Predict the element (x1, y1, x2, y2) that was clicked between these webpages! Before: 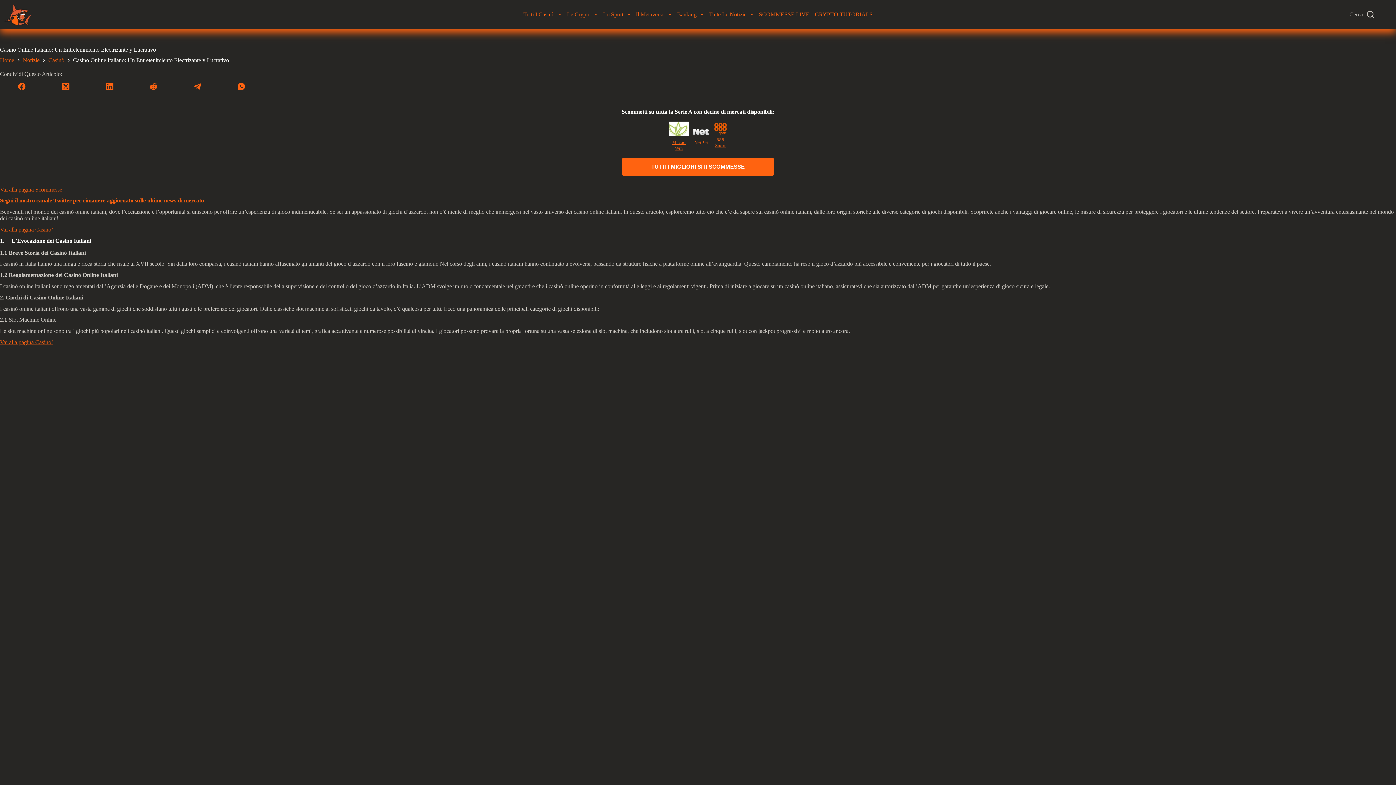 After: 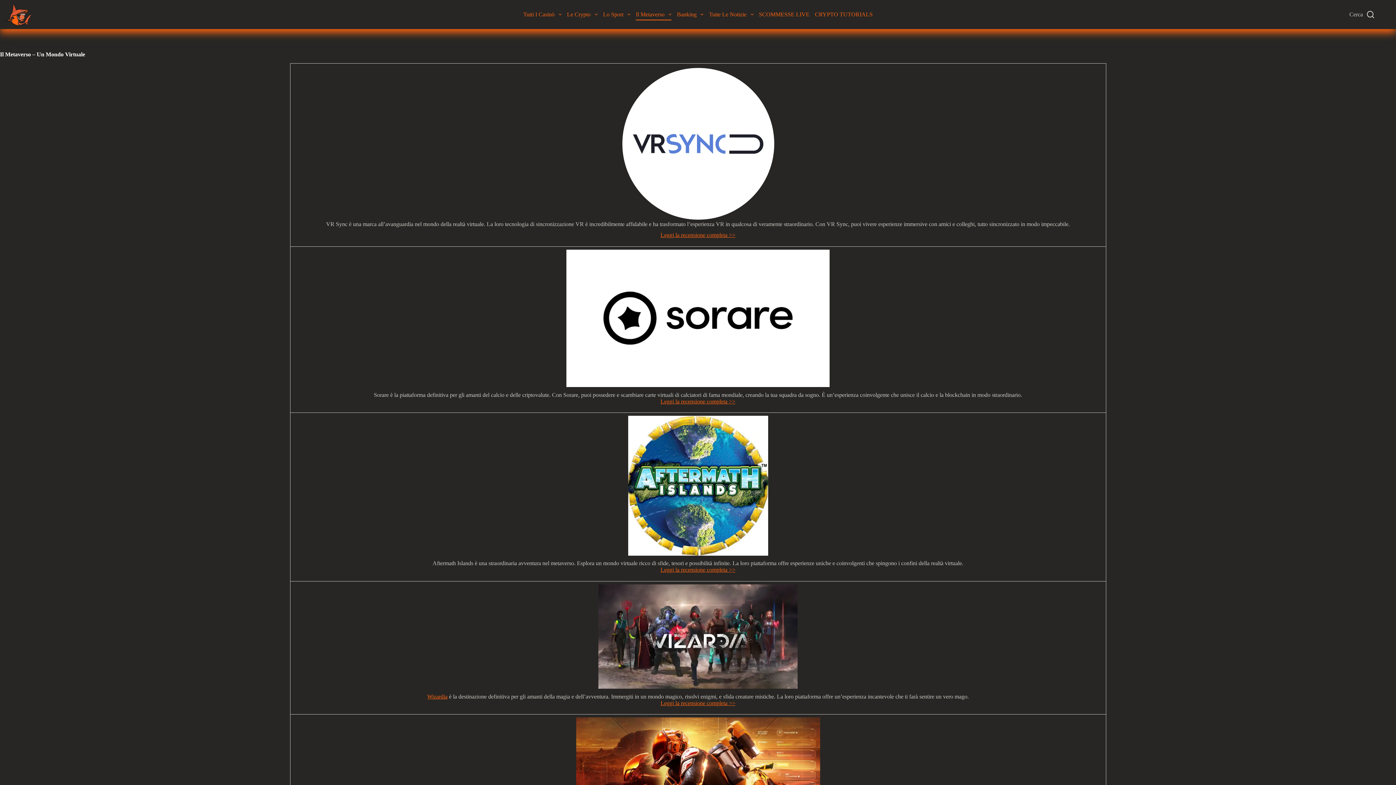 Action: label: Il Metaverso bbox: (633, 8, 674, 20)